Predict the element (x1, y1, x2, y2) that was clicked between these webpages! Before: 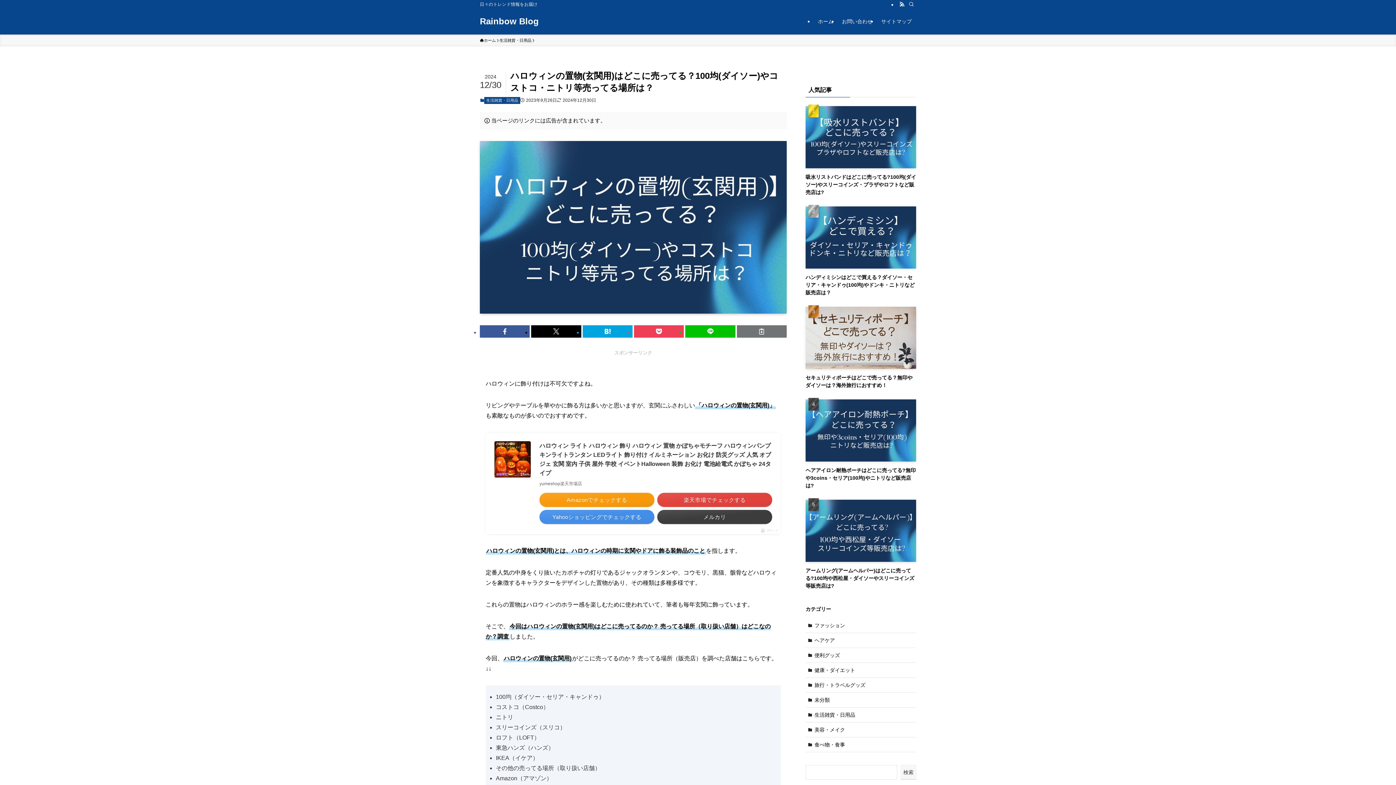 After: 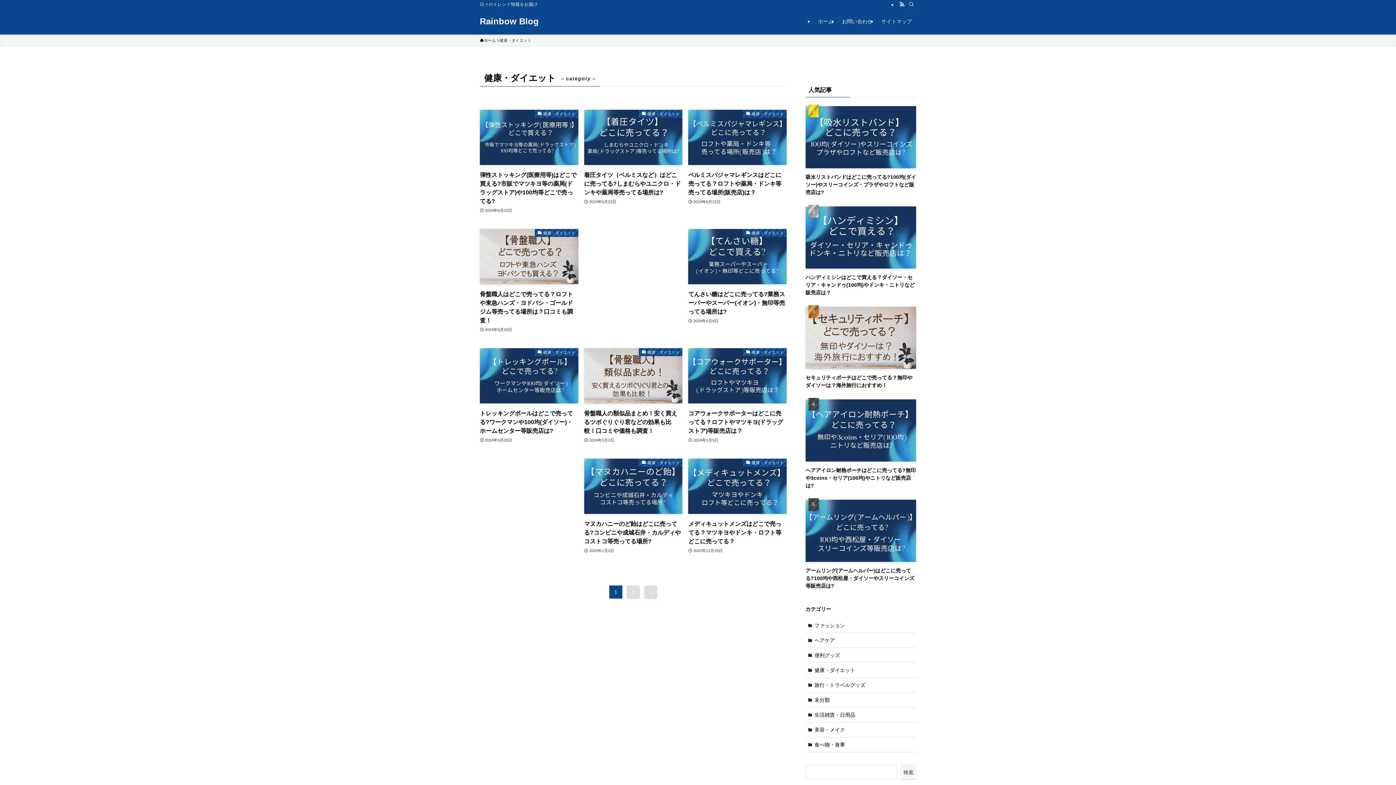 Action: label: 健康・ダイエット bbox: (805, 663, 916, 678)